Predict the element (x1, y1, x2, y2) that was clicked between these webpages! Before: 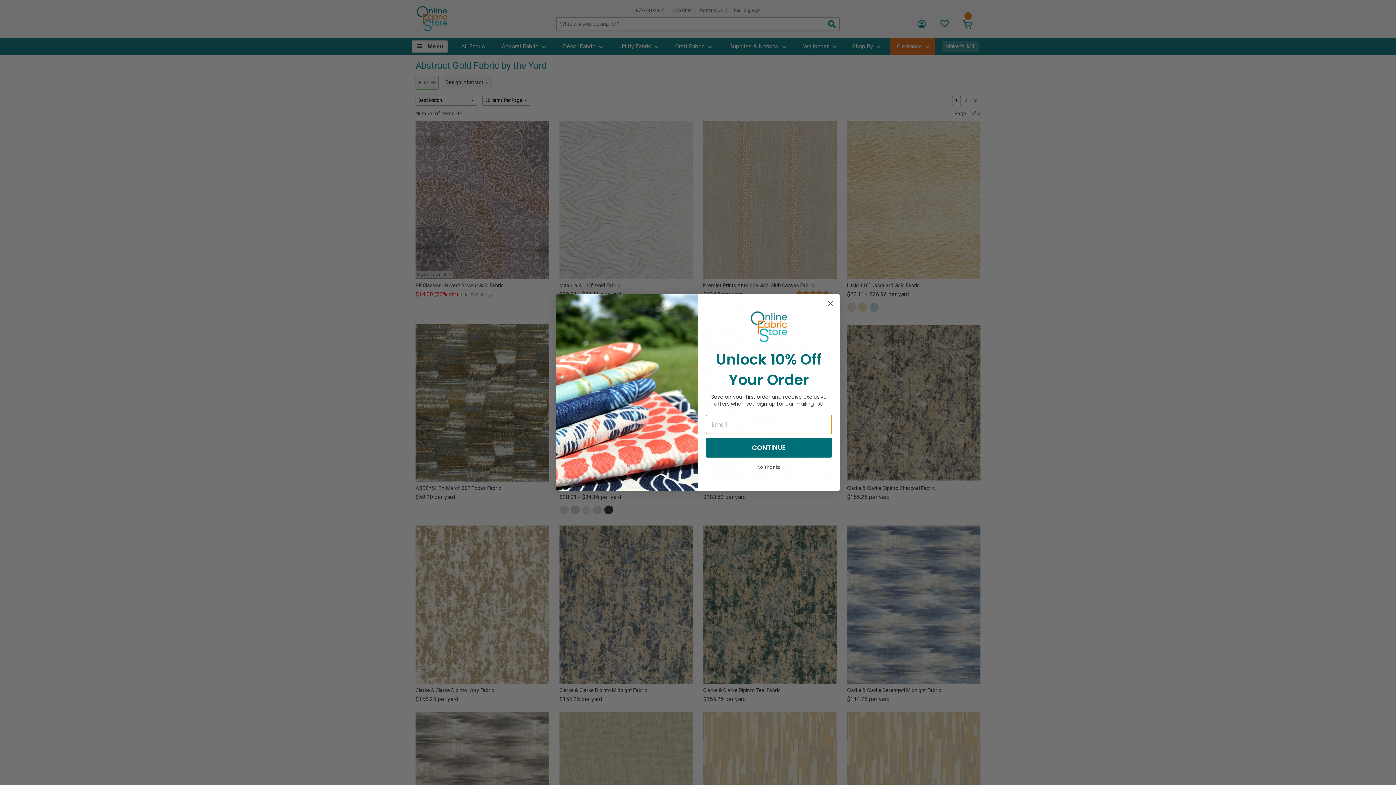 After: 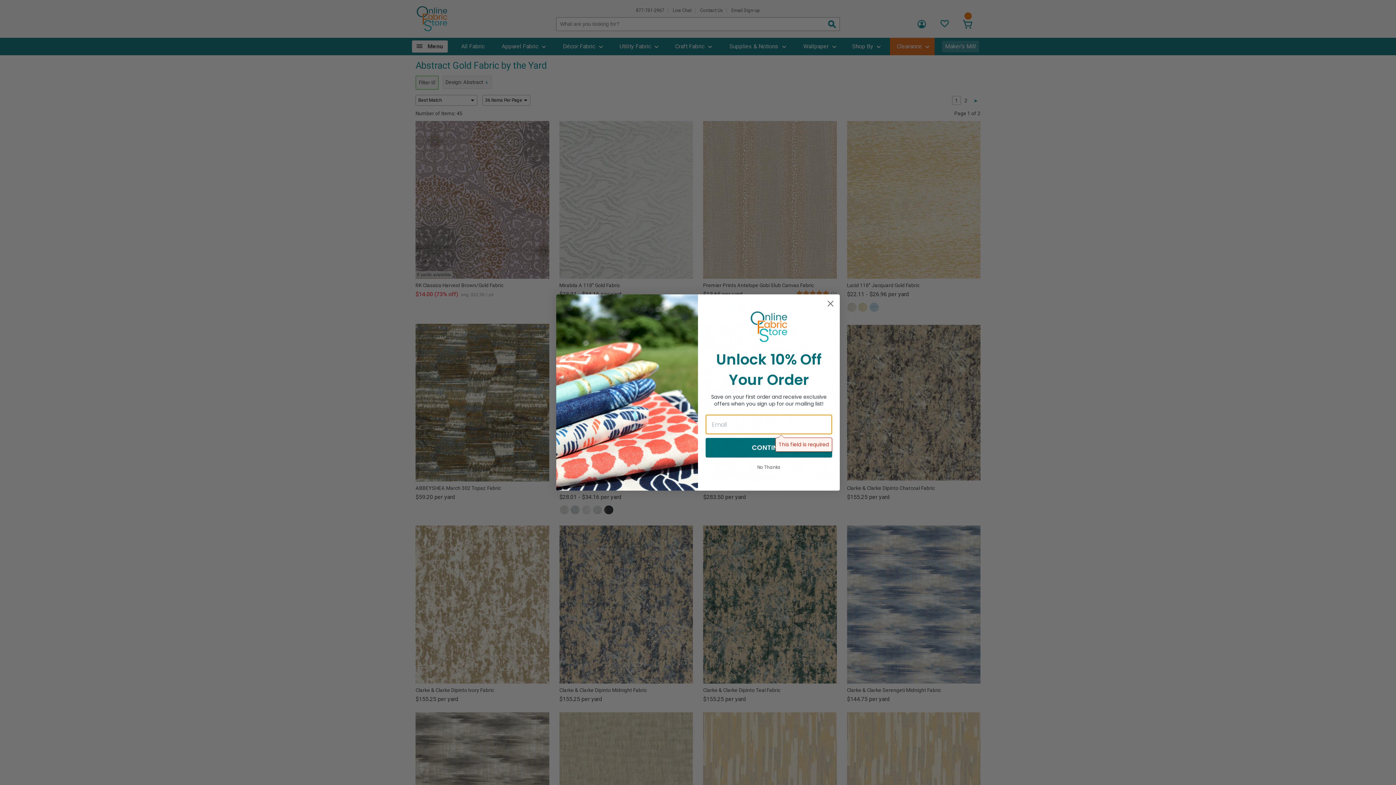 Action: label: CONTINUE bbox: (705, 444, 832, 463)